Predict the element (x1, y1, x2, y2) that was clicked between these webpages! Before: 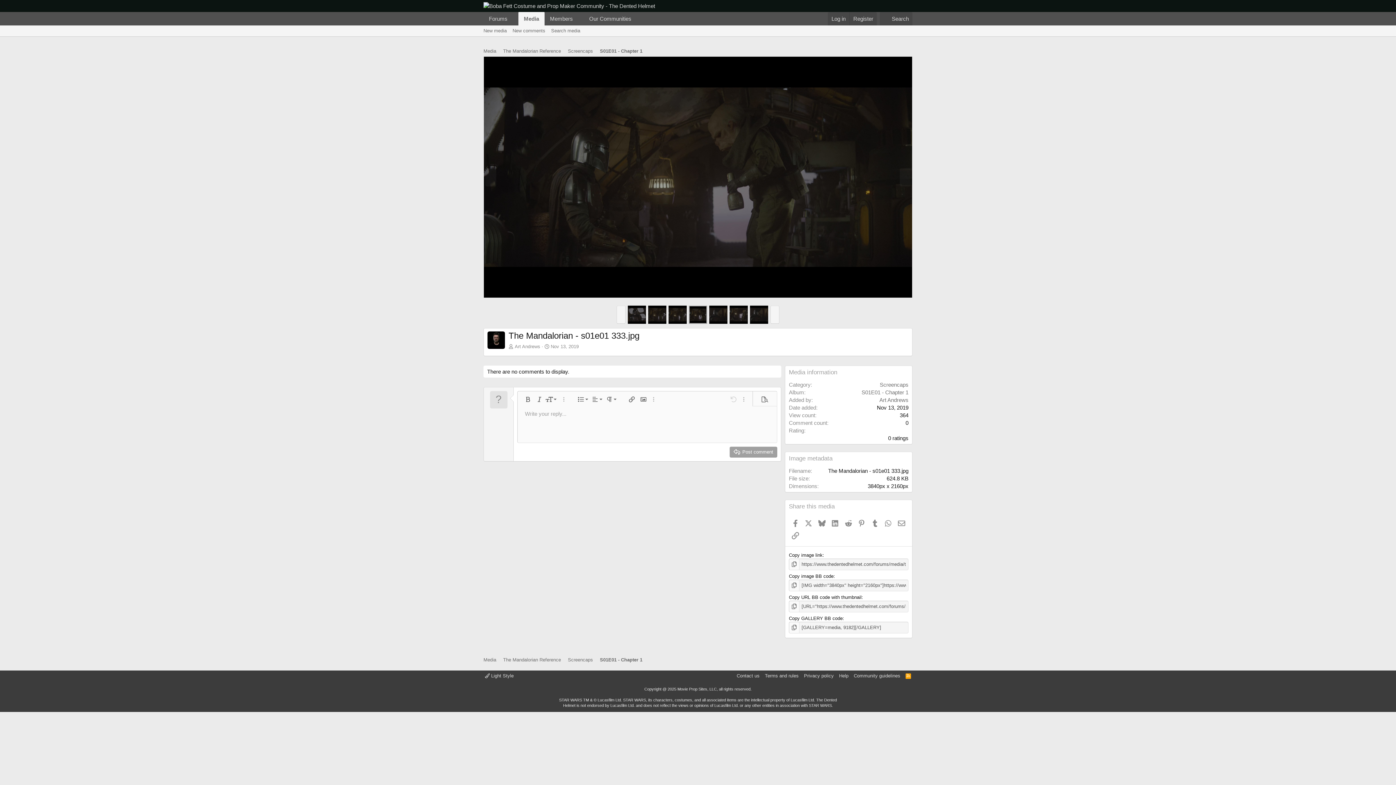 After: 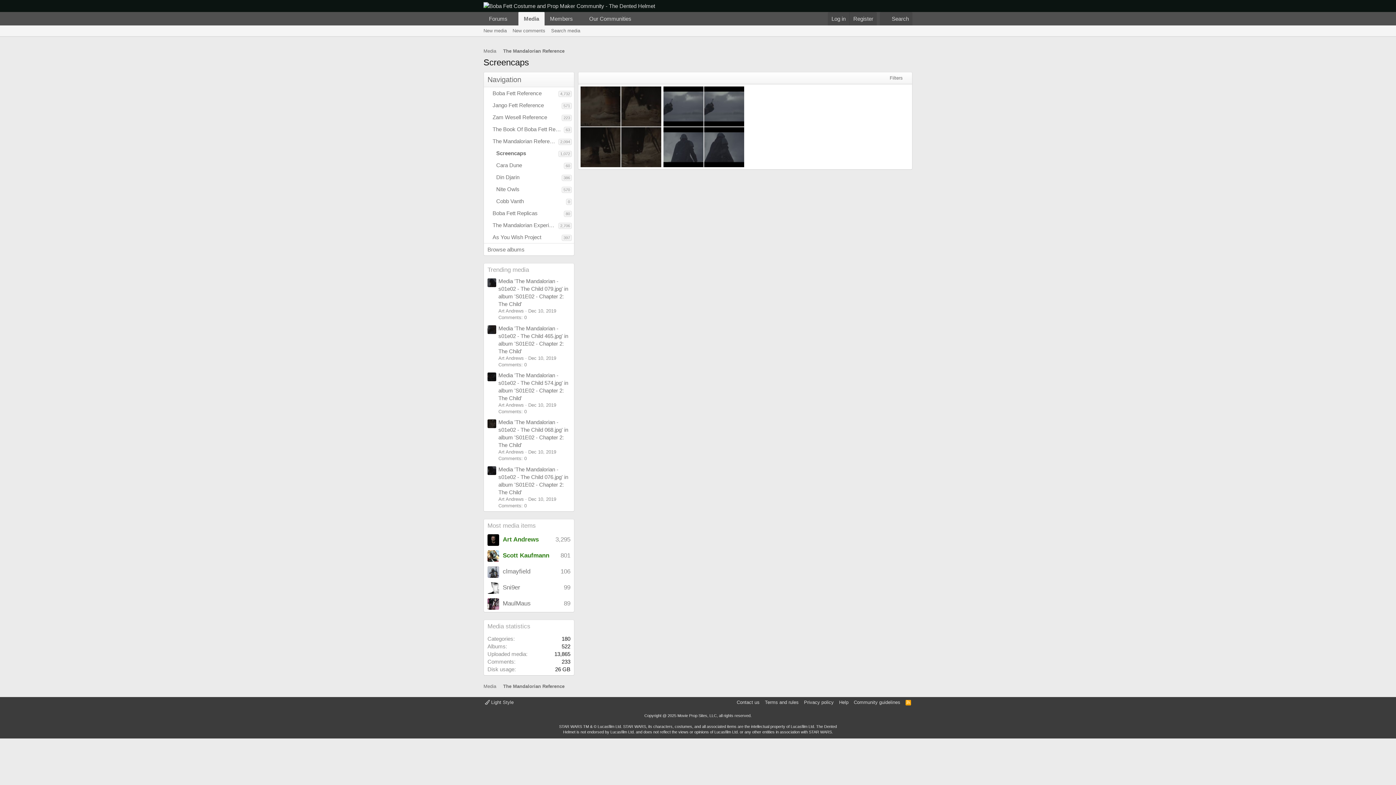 Action: label: Screencaps bbox: (566, 655, 595, 664)